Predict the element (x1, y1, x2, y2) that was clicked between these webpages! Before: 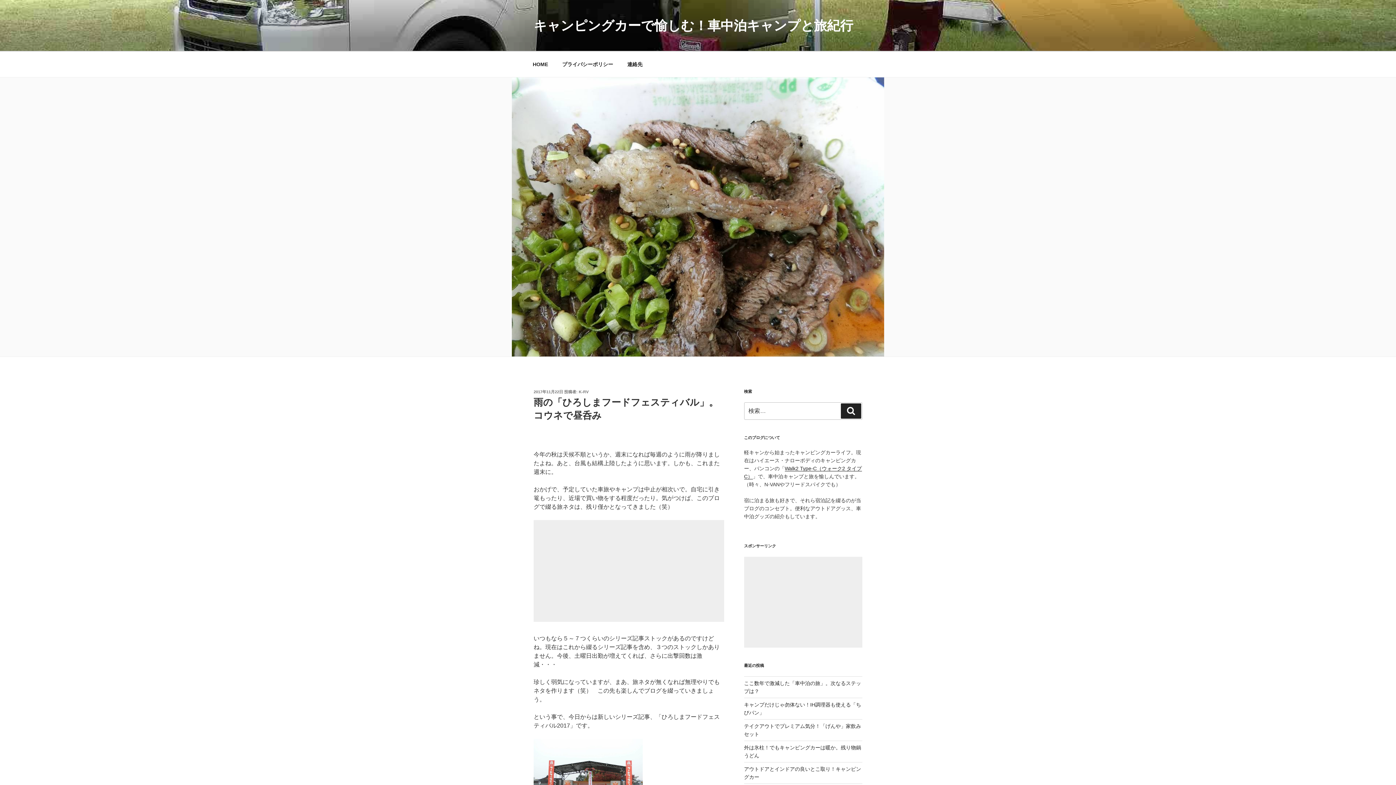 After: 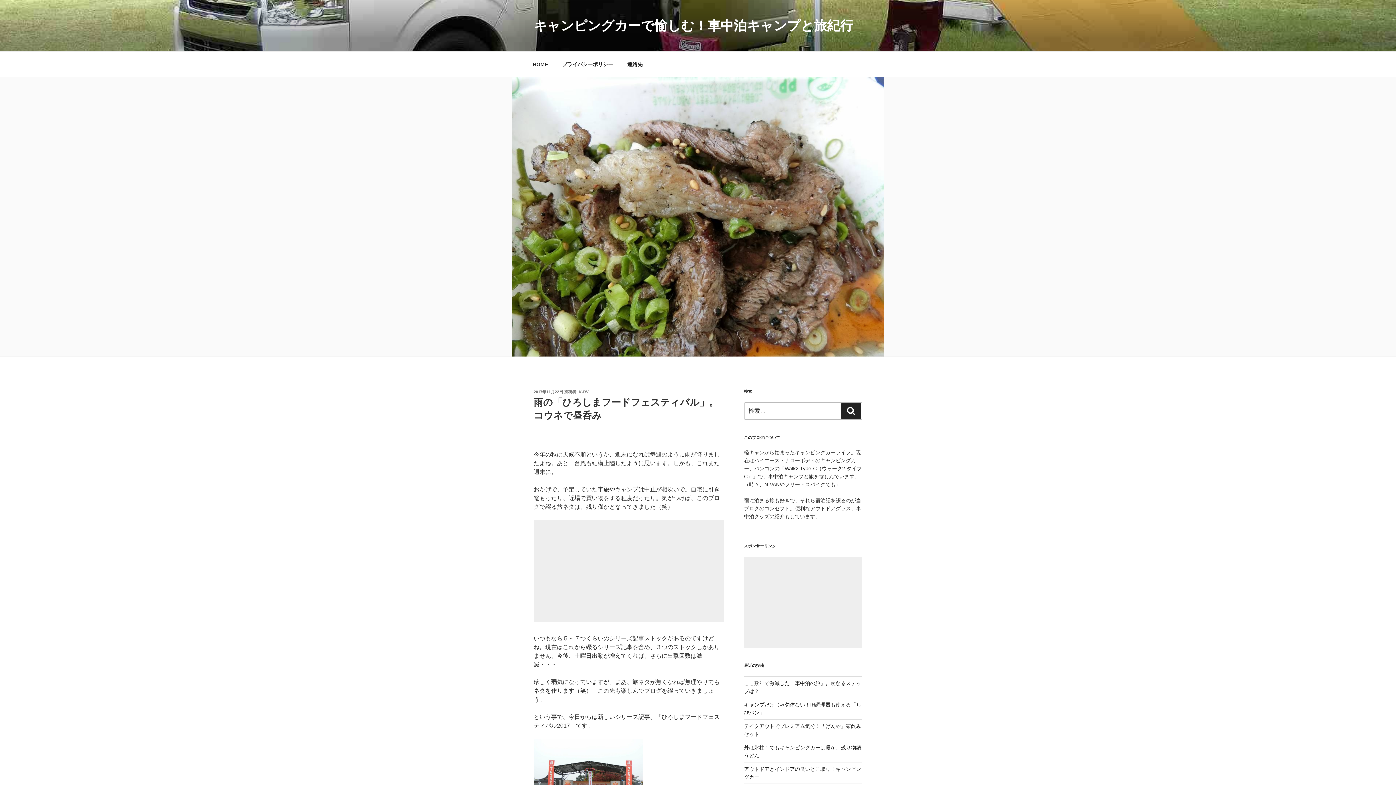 Action: label: 2017年11月22日 bbox: (533, 389, 563, 394)